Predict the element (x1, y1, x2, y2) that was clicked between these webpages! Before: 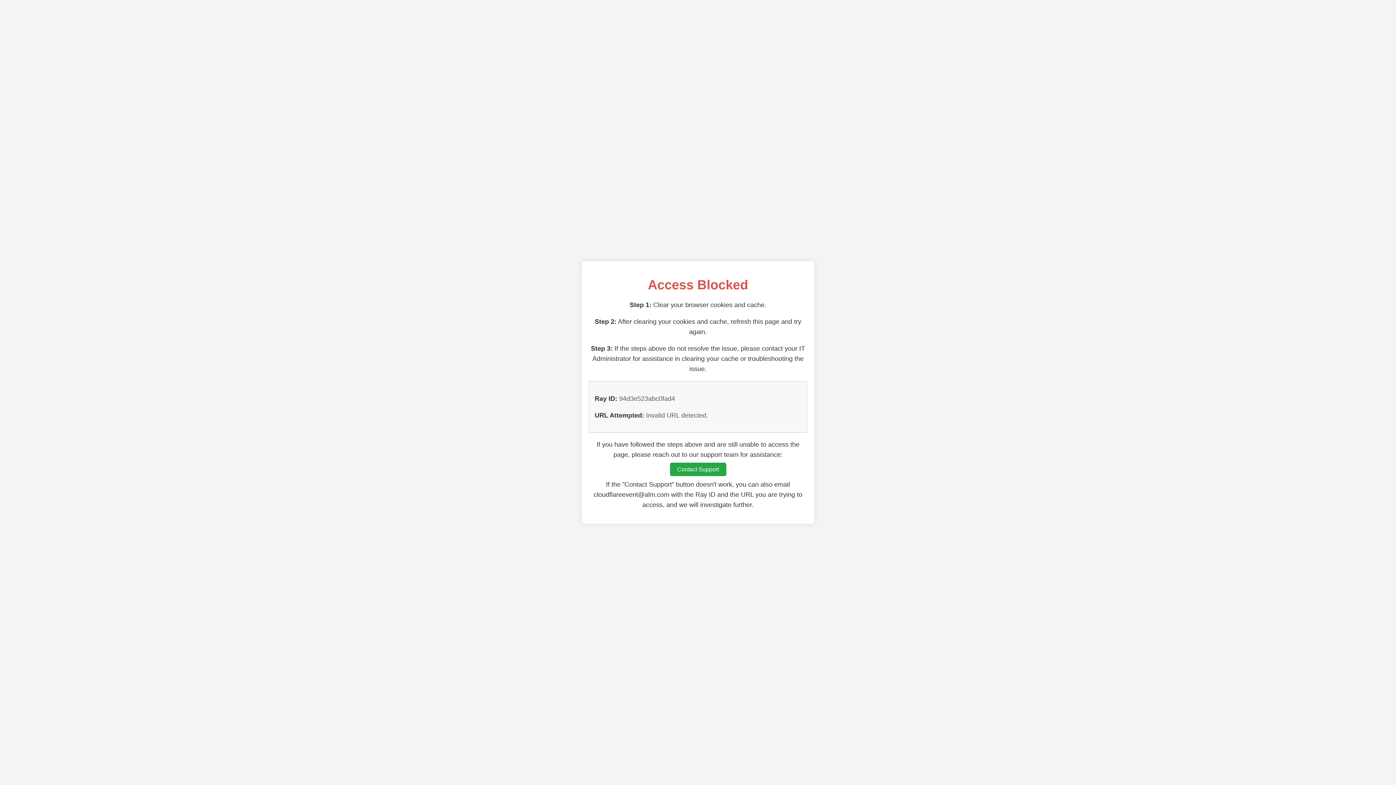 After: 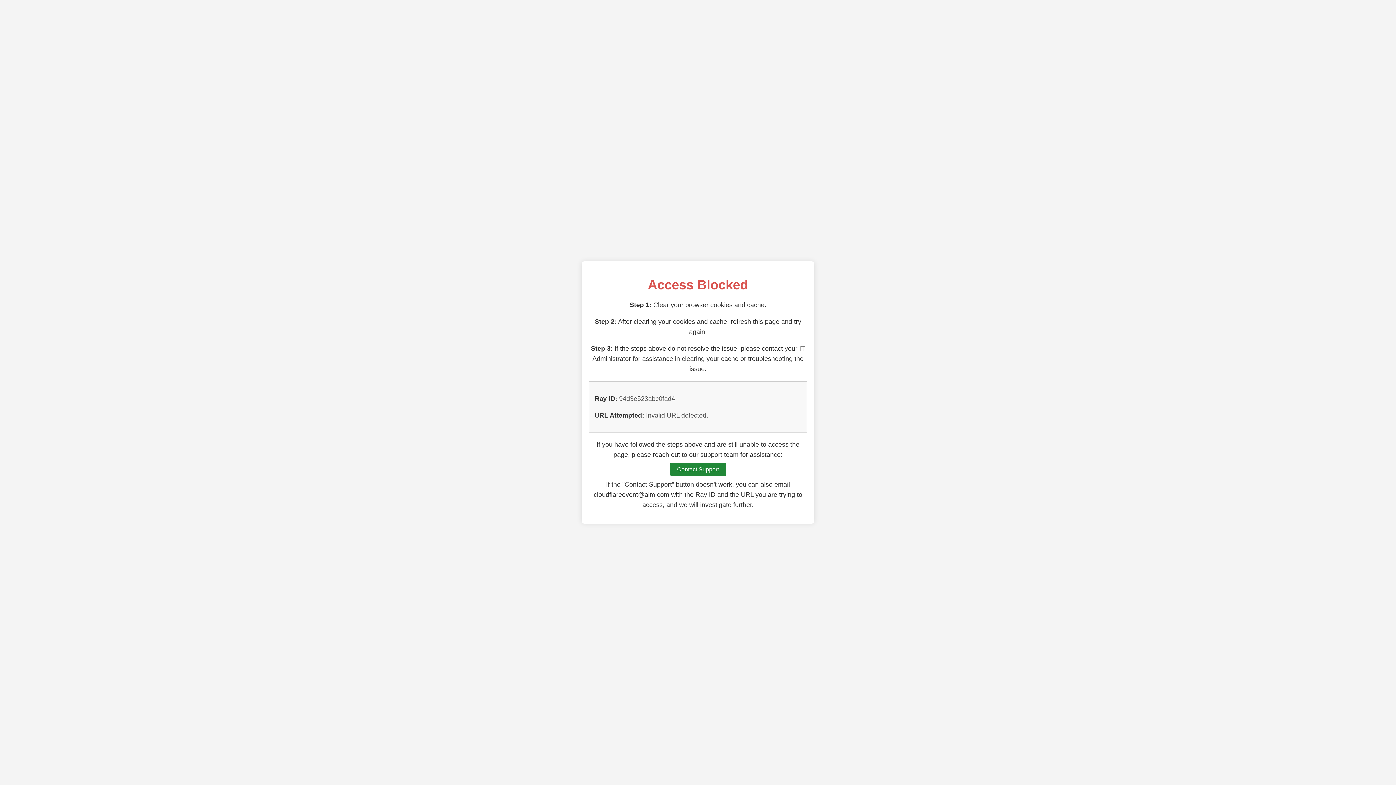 Action: label: Contact Support bbox: (670, 462, 726, 476)